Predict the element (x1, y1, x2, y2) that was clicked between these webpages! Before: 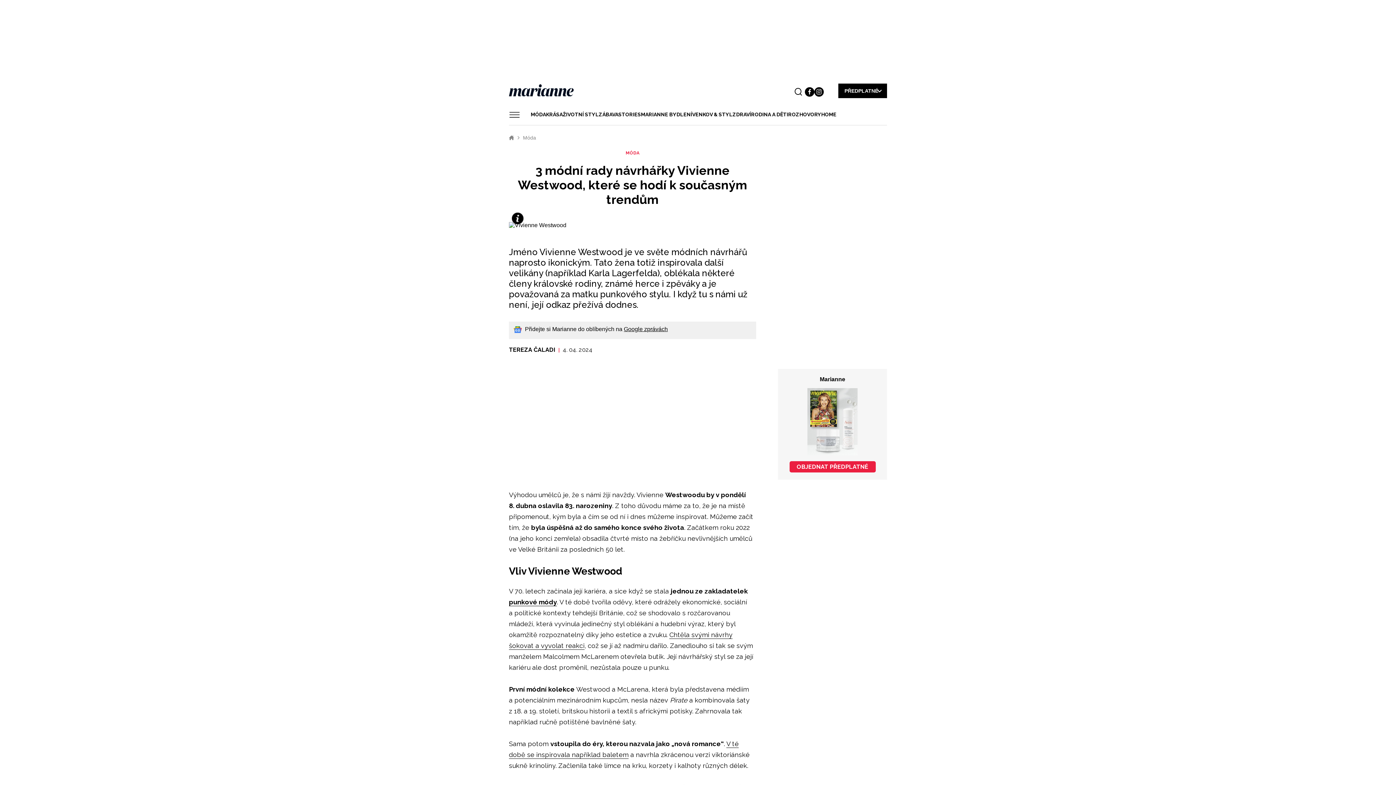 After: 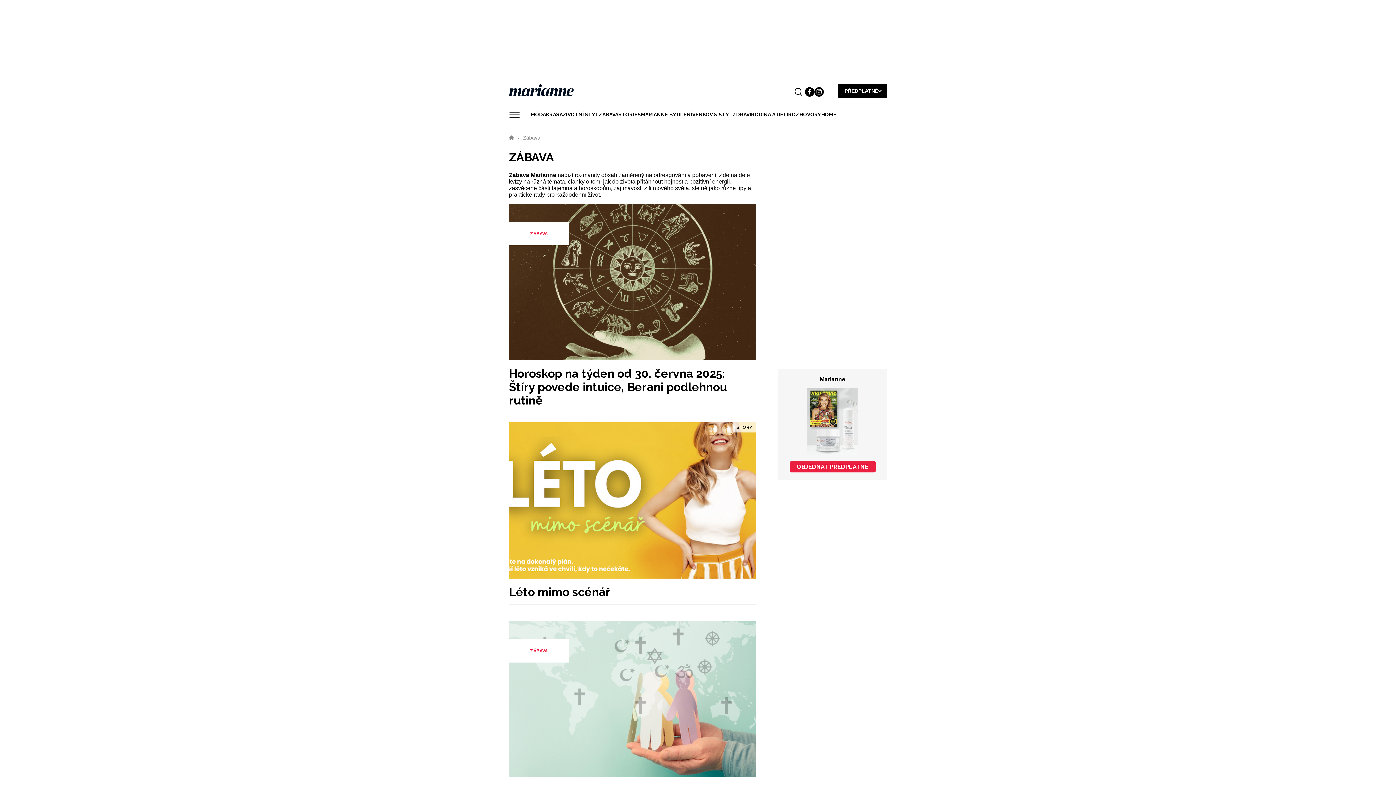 Action: label: ZÁBAVA bbox: (598, 109, 618, 120)